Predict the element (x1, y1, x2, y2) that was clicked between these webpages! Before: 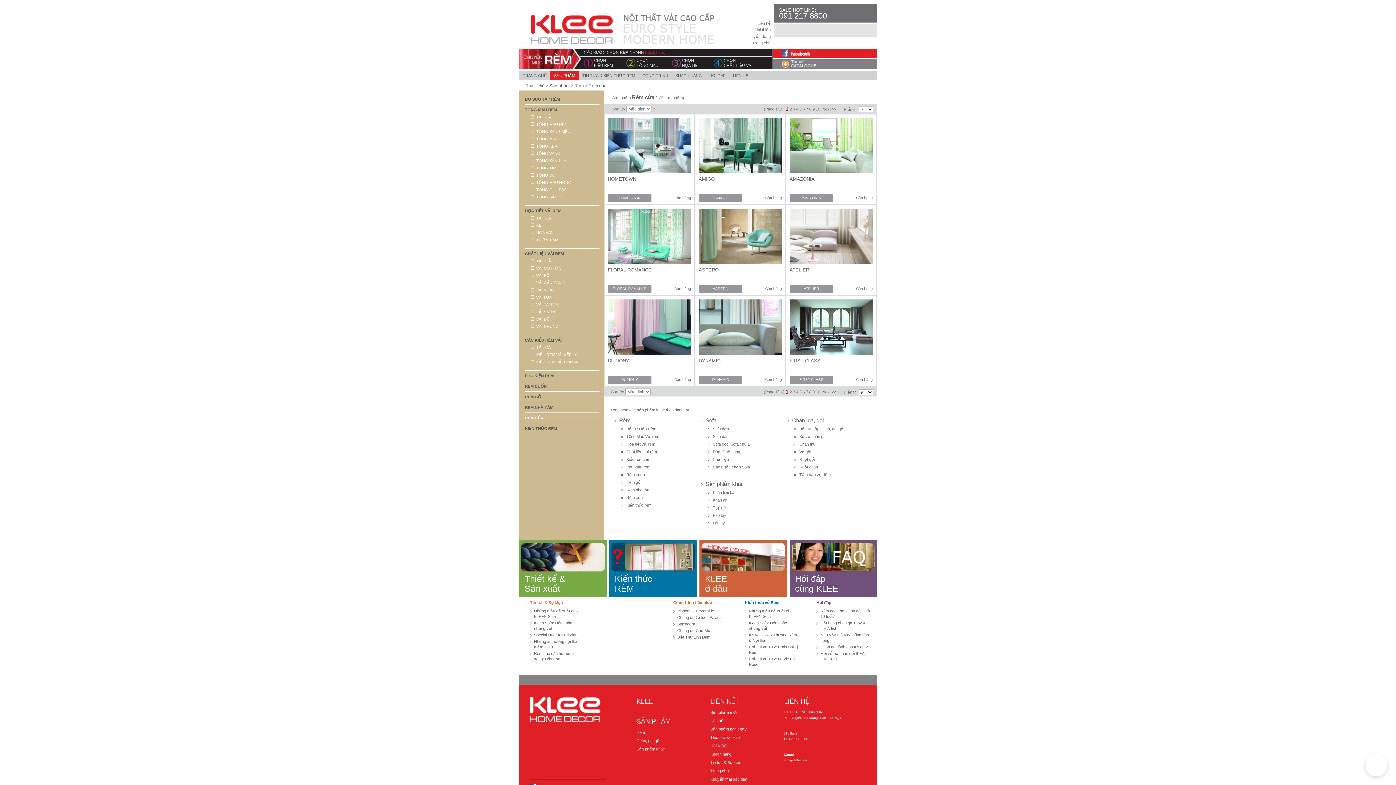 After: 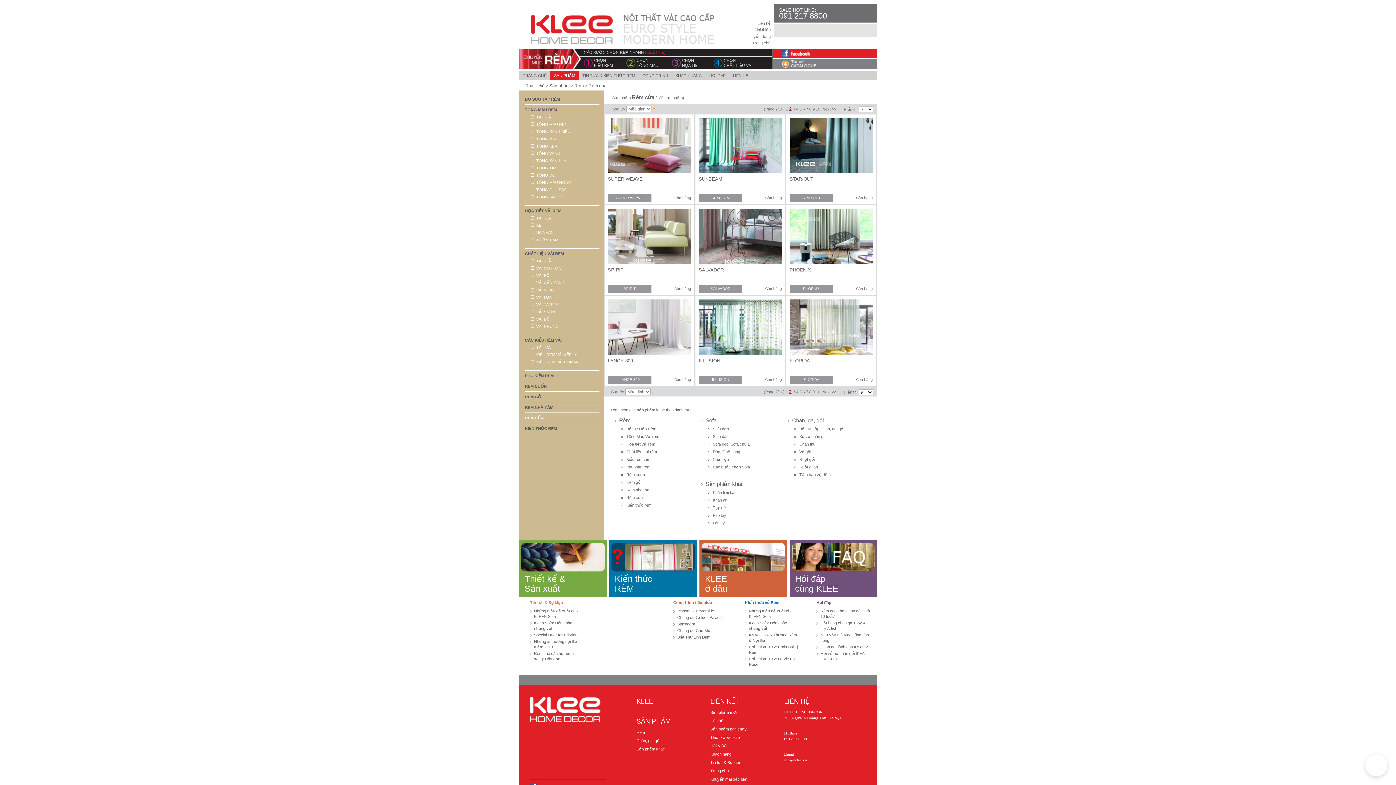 Action: bbox: (822, 389, 830, 394) label: Next